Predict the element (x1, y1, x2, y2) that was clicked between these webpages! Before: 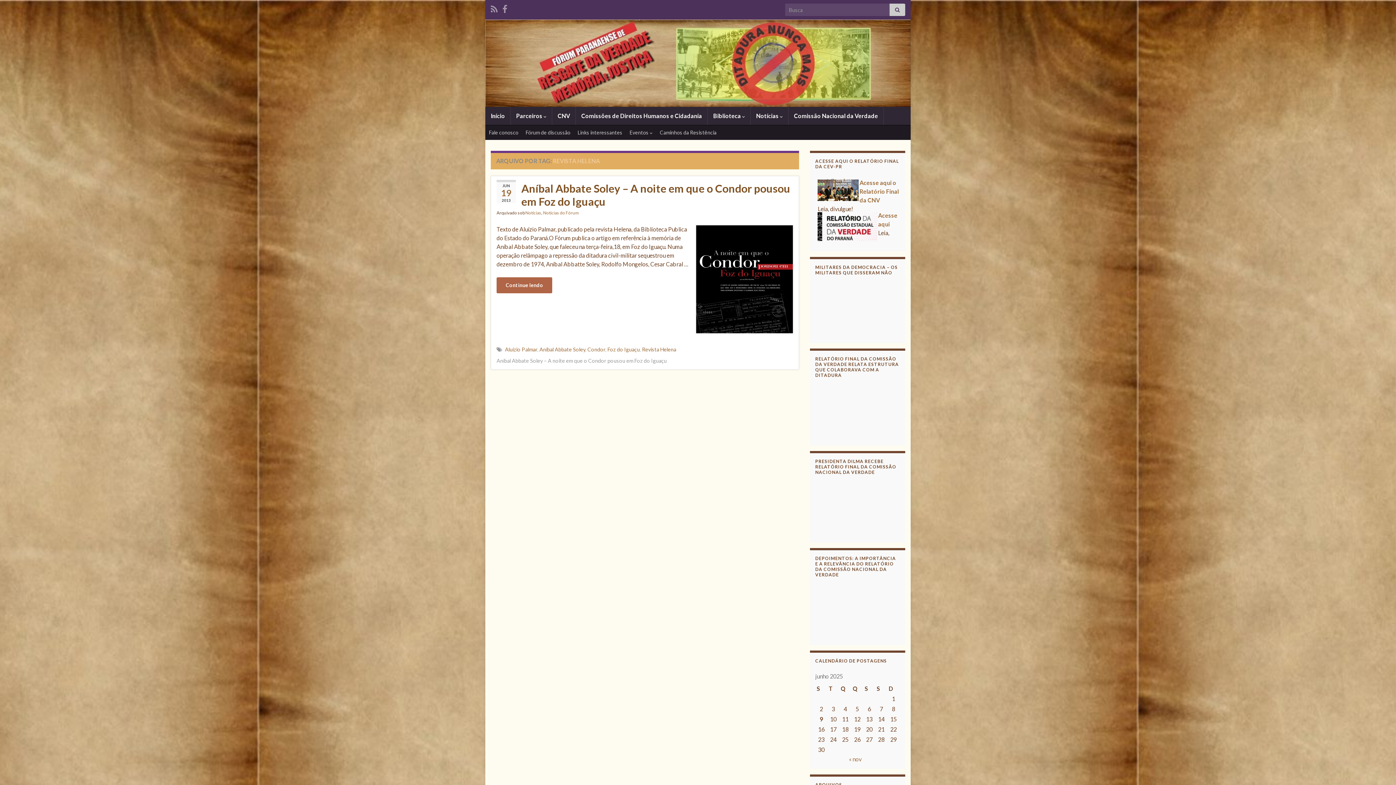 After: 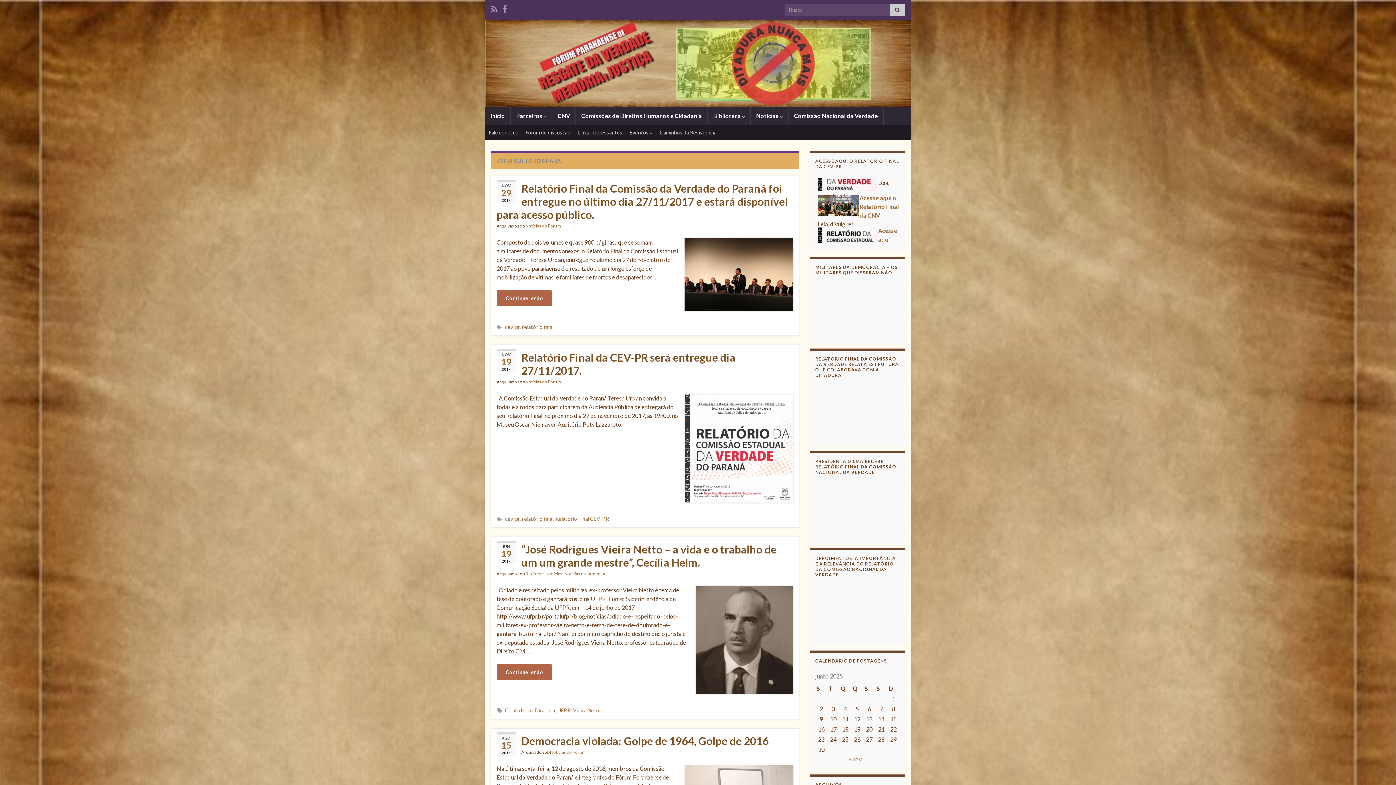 Action: bbox: (889, 3, 905, 16)